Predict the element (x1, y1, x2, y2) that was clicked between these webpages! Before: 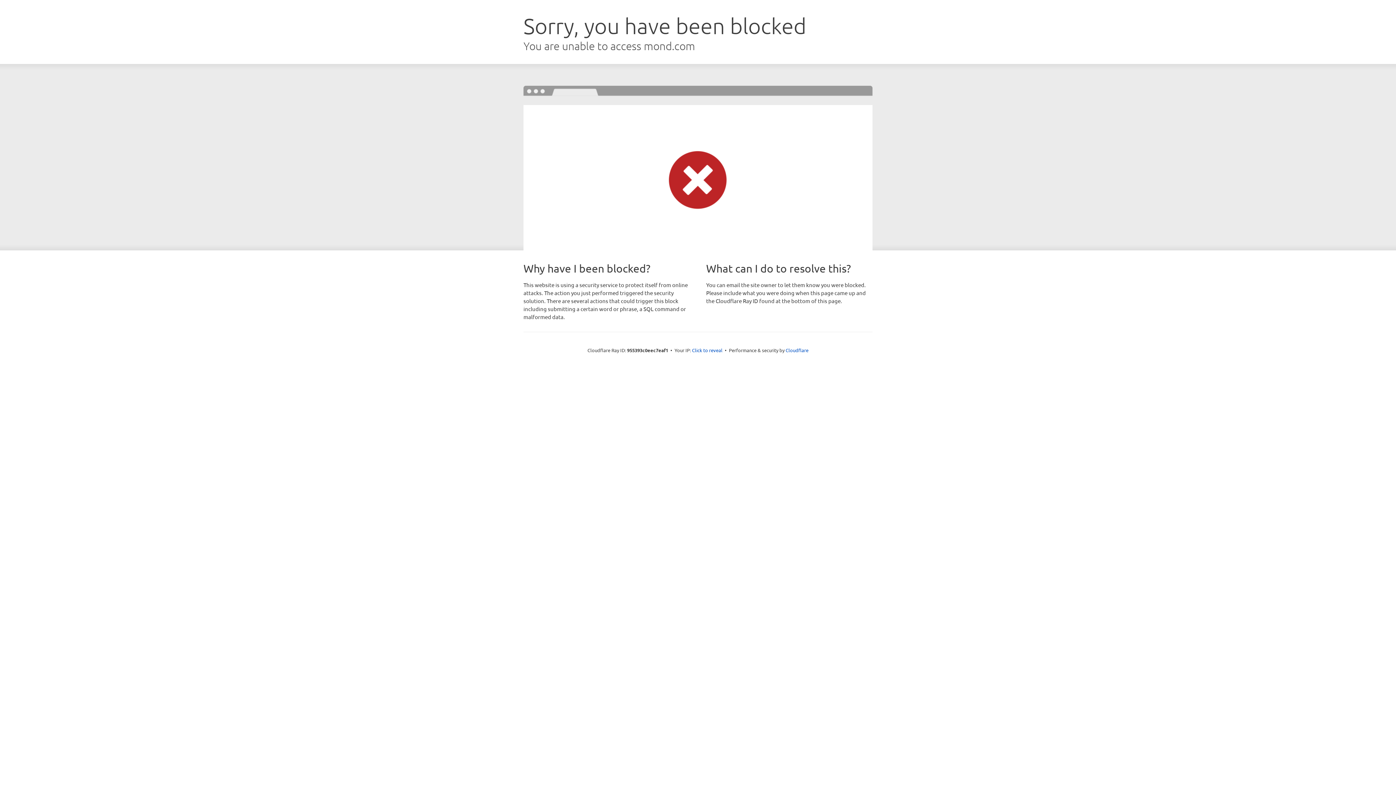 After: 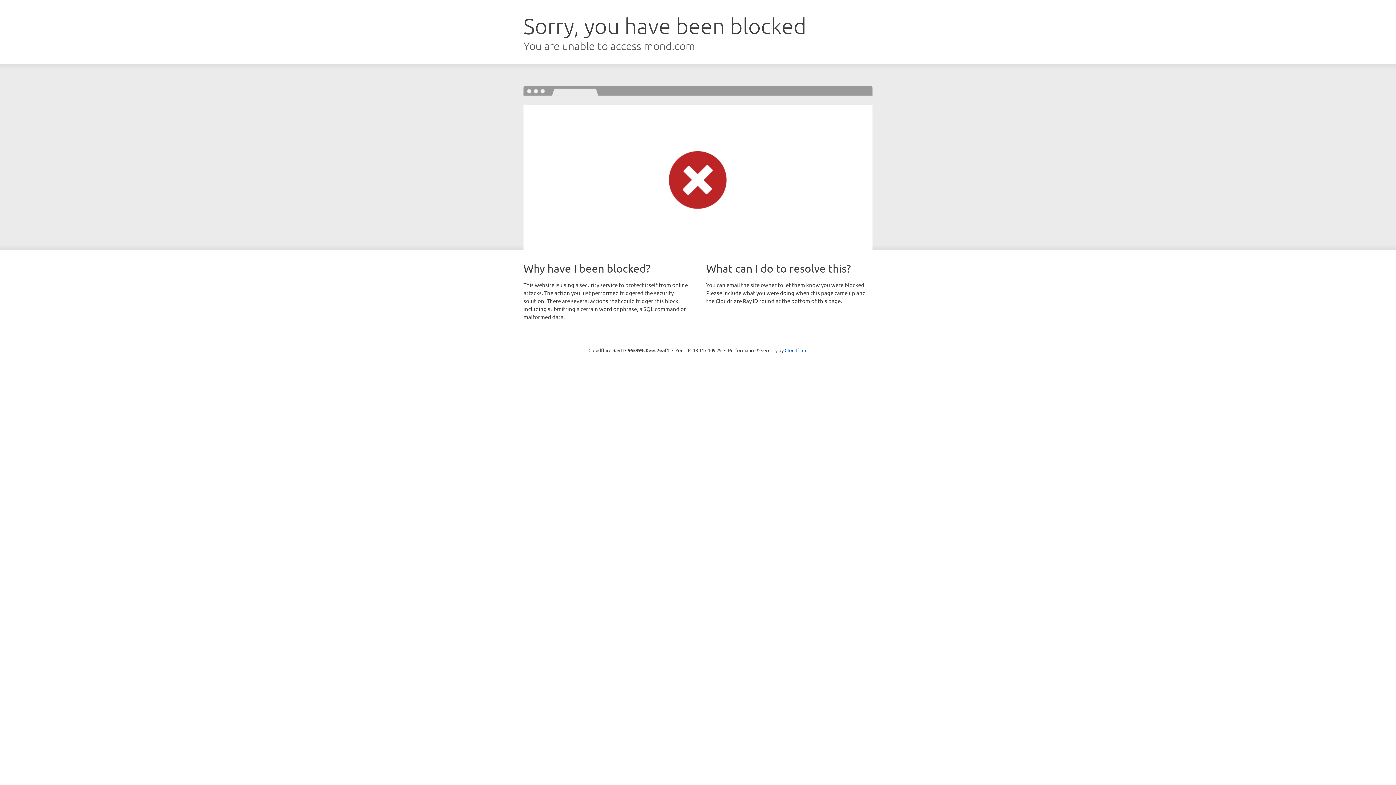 Action: bbox: (692, 346, 722, 353) label: Click to reveal